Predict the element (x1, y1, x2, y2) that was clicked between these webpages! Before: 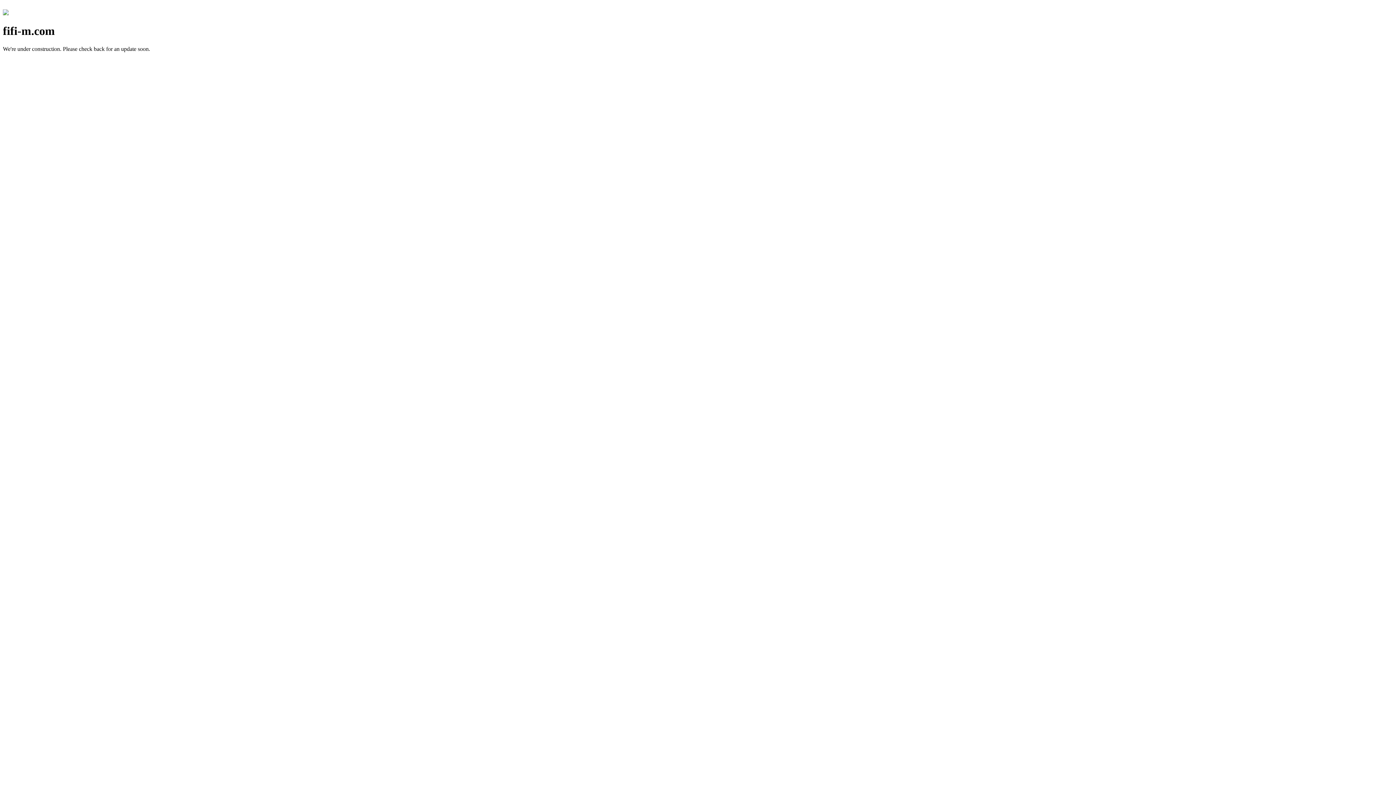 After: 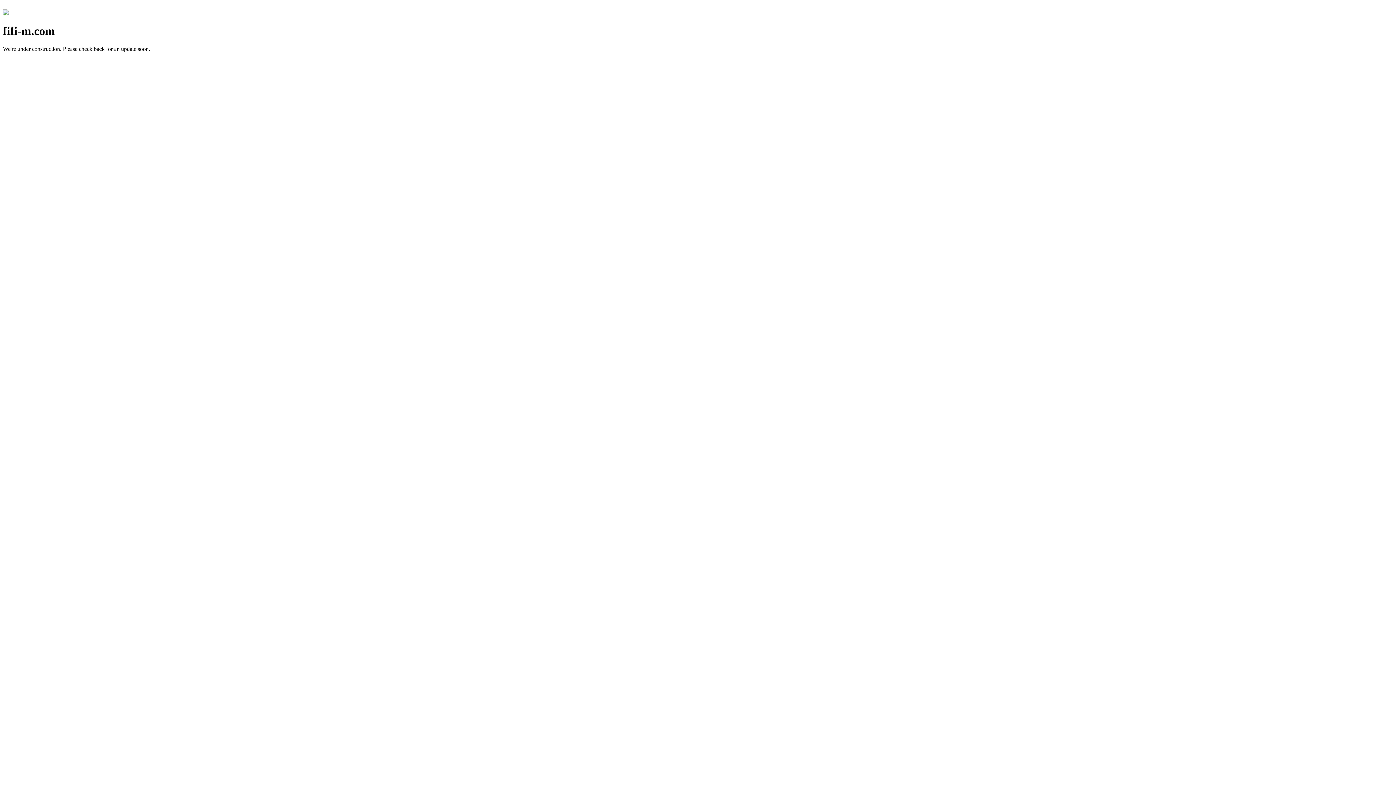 Action: bbox: (2, 10, 8, 16)